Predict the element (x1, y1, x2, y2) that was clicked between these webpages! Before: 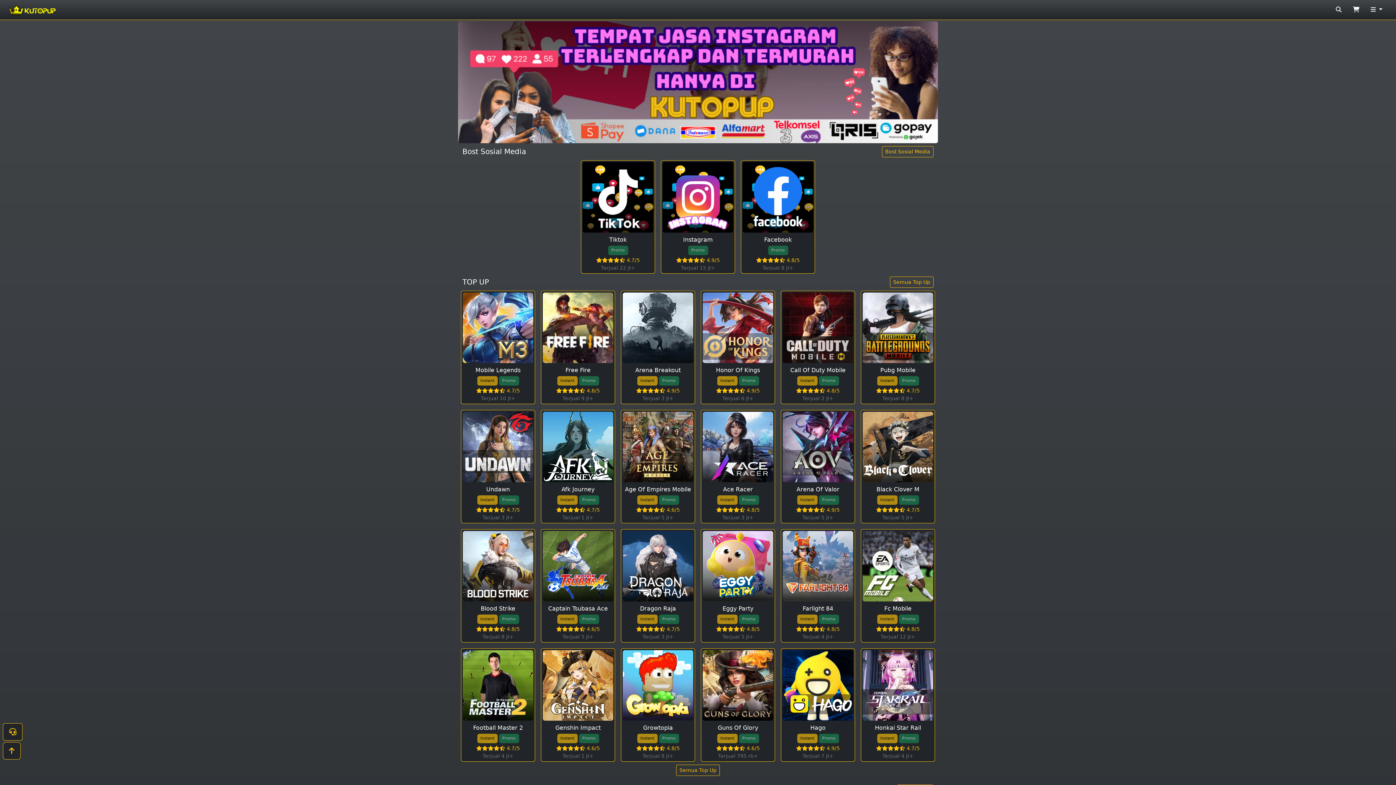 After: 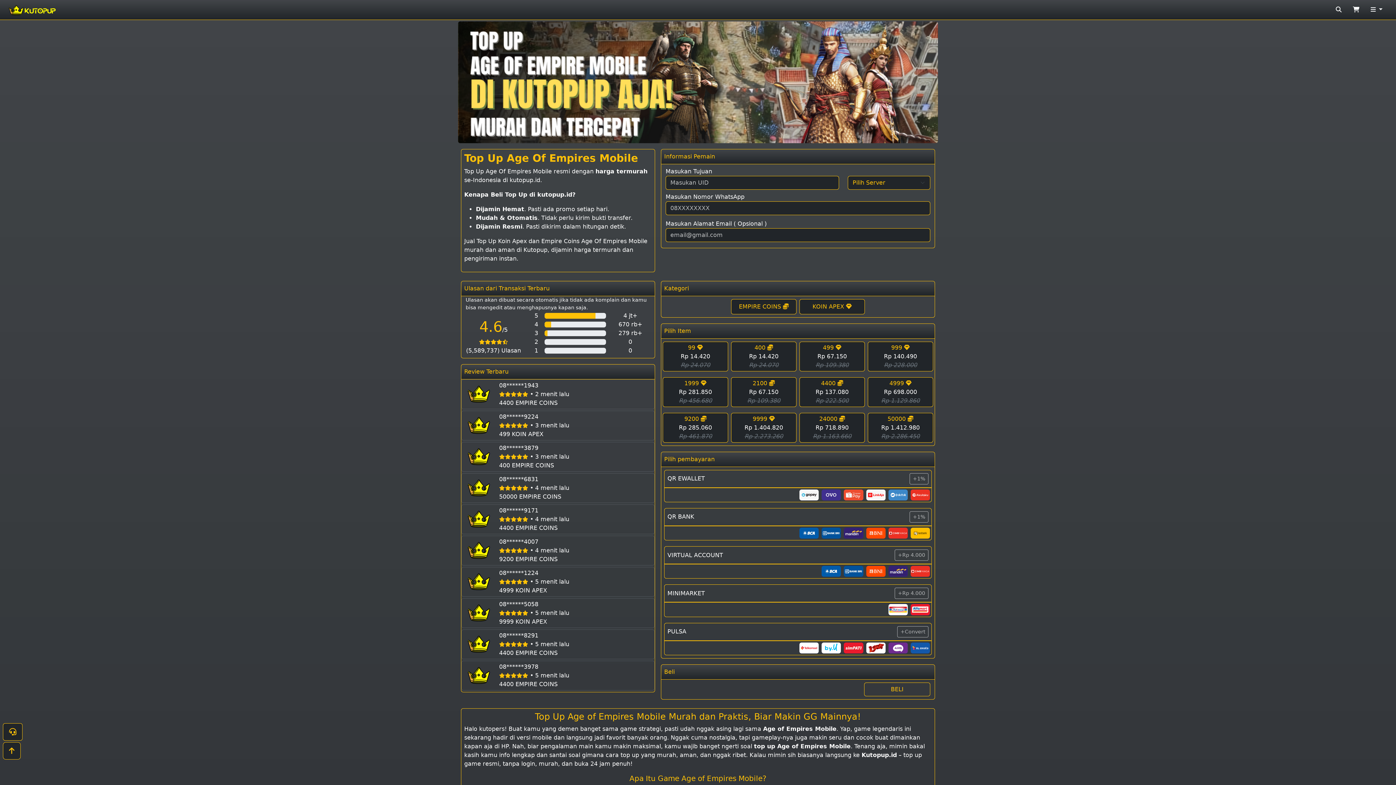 Action: label: Age Of Empires Mobile
Instant Promo
4.6/5
Terjual 5 jt+ bbox: (621, 410, 695, 523)